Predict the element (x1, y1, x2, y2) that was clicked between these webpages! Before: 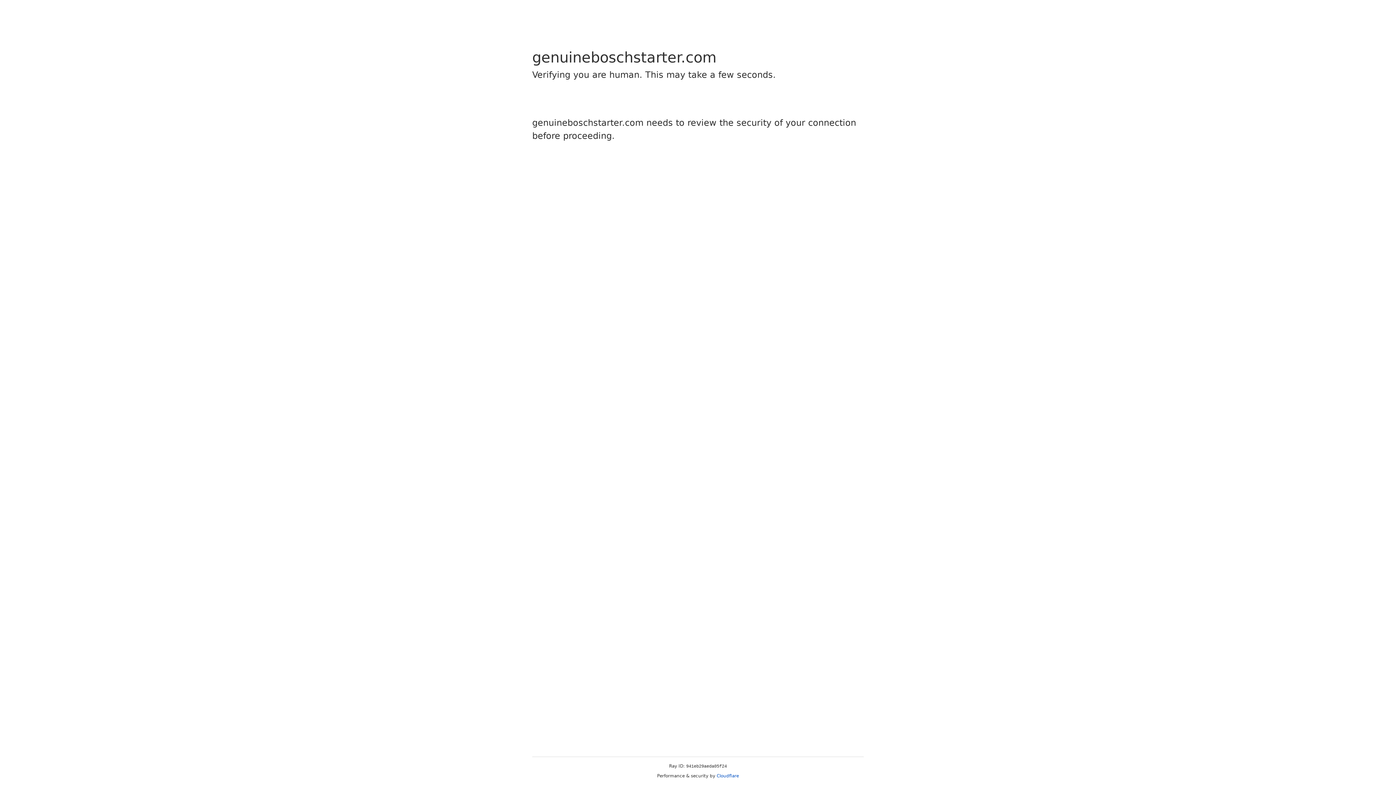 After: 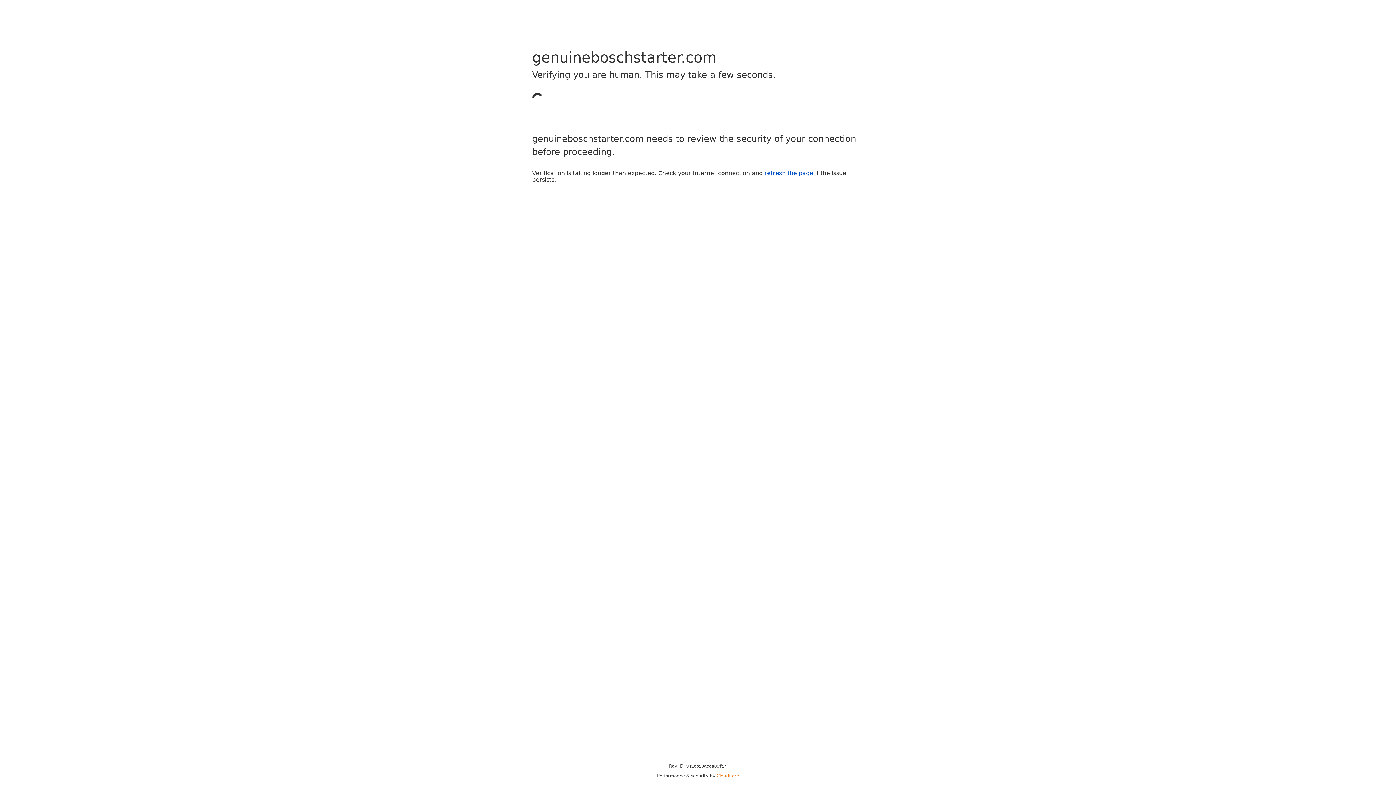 Action: label: Cloudflare bbox: (716, 773, 739, 778)